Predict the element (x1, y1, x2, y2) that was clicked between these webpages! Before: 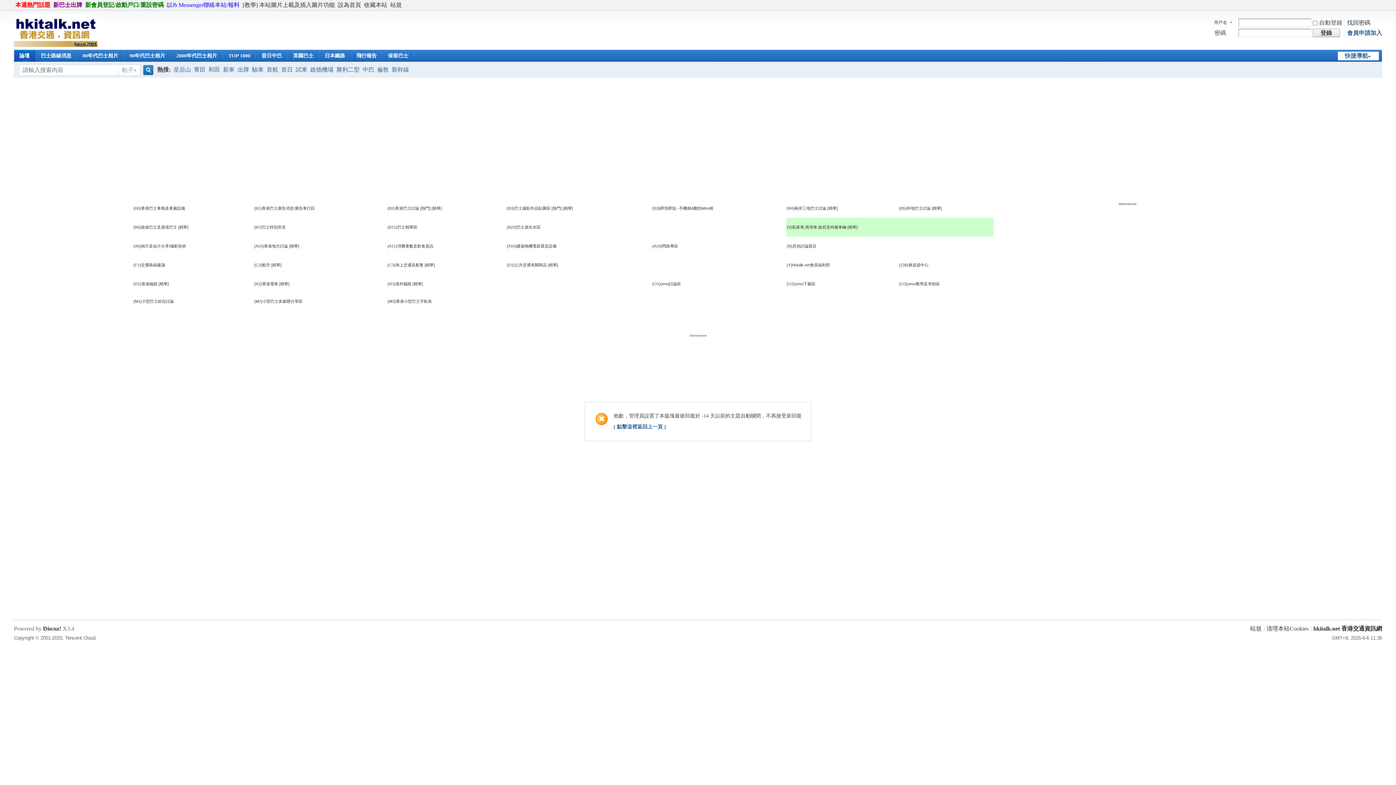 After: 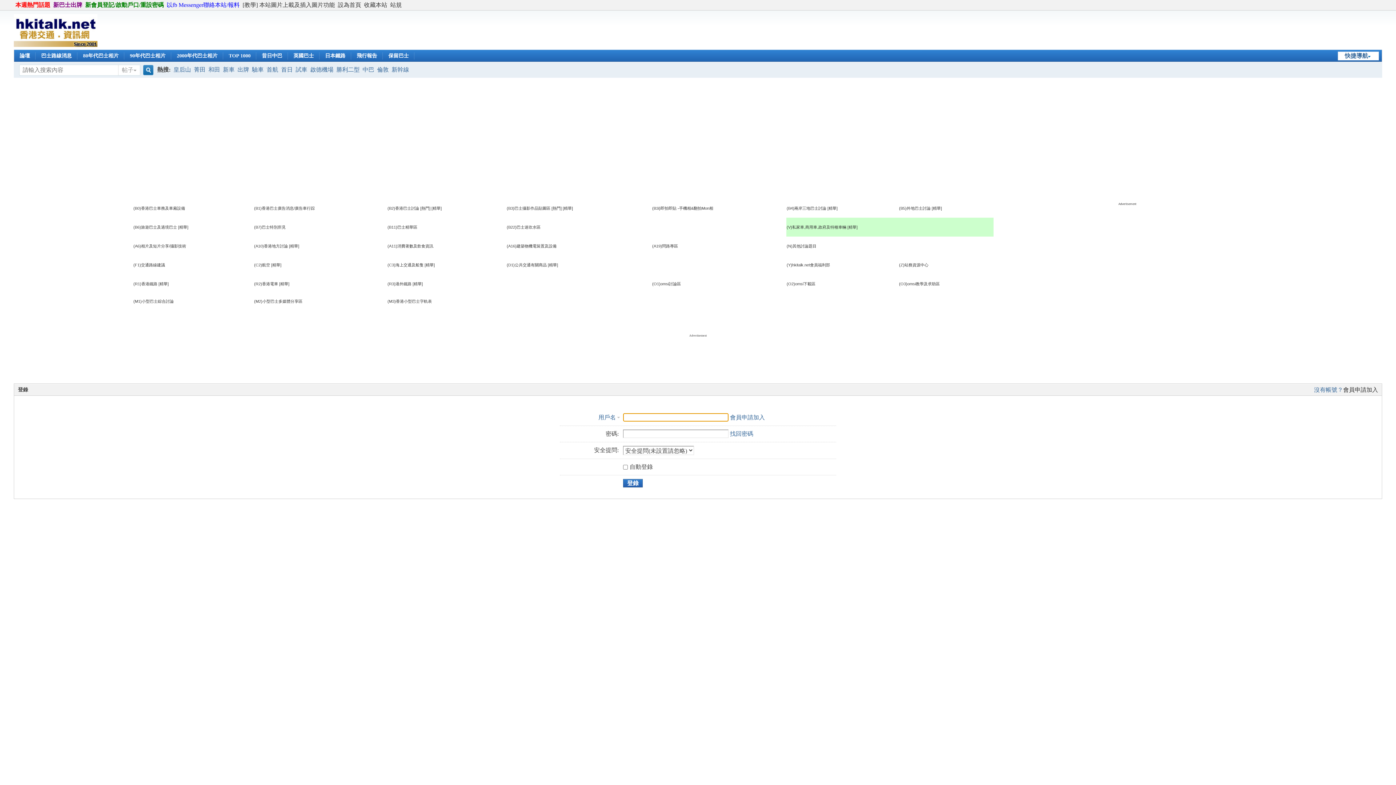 Action: label: 登錄 bbox: (1312, 28, 1340, 37)